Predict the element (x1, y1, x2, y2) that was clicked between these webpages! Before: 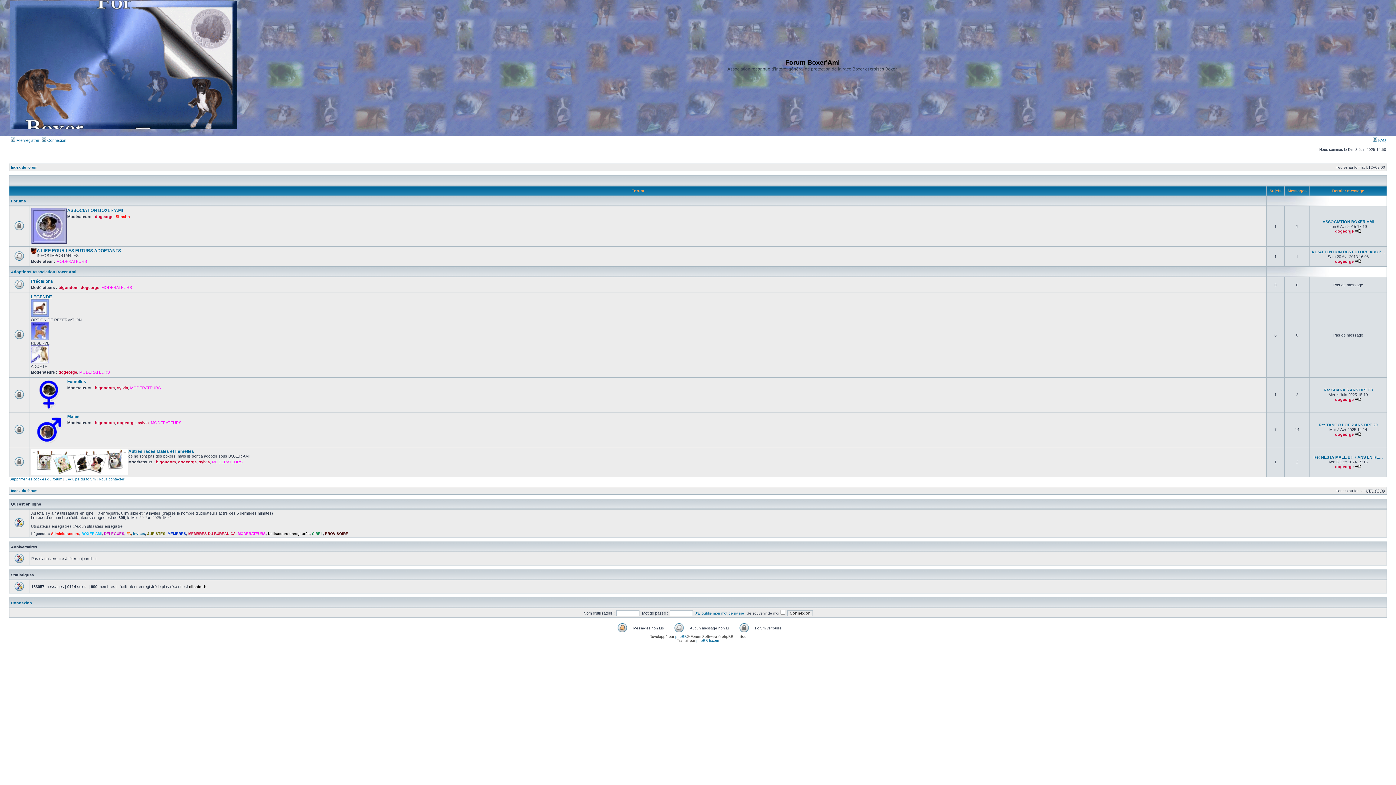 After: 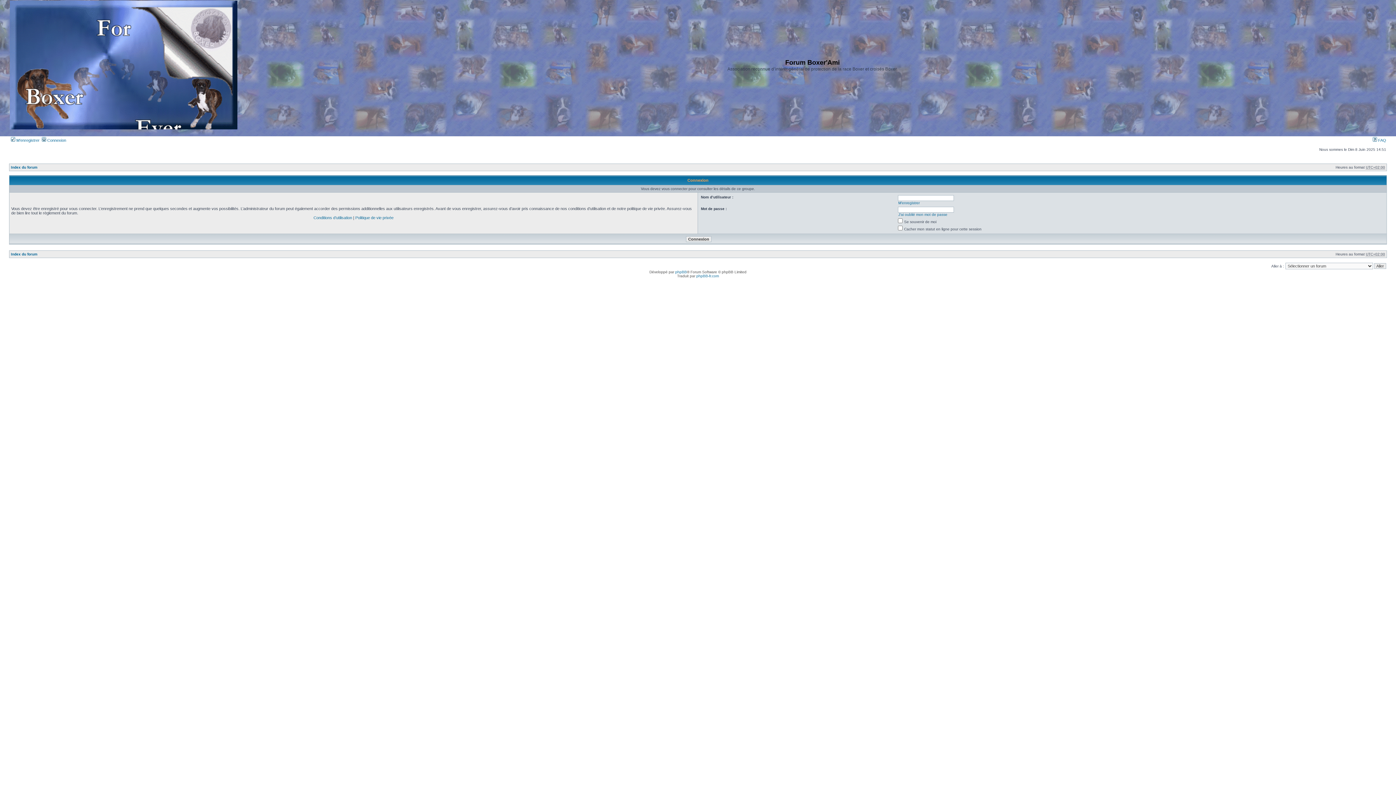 Action: label: MODERATEURS bbox: (150, 420, 181, 425)